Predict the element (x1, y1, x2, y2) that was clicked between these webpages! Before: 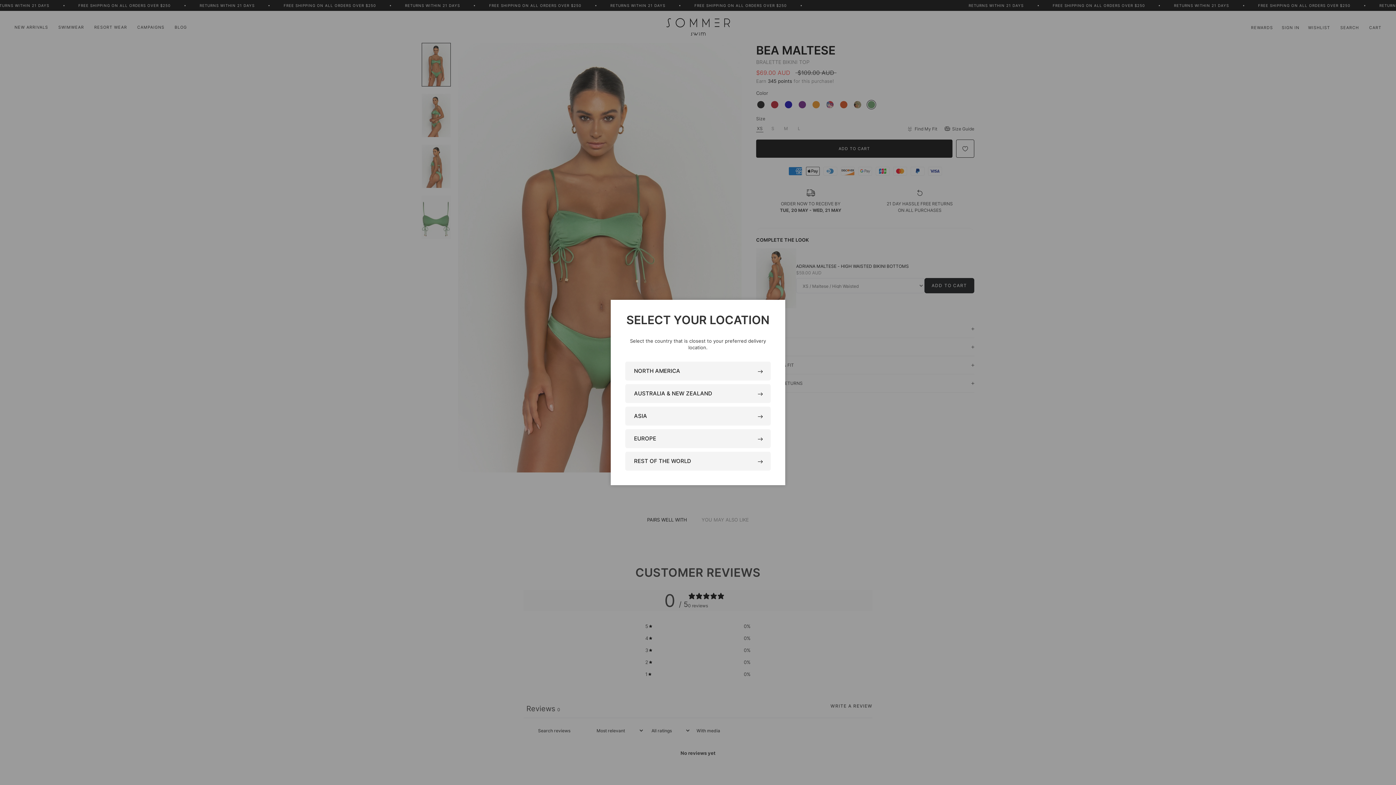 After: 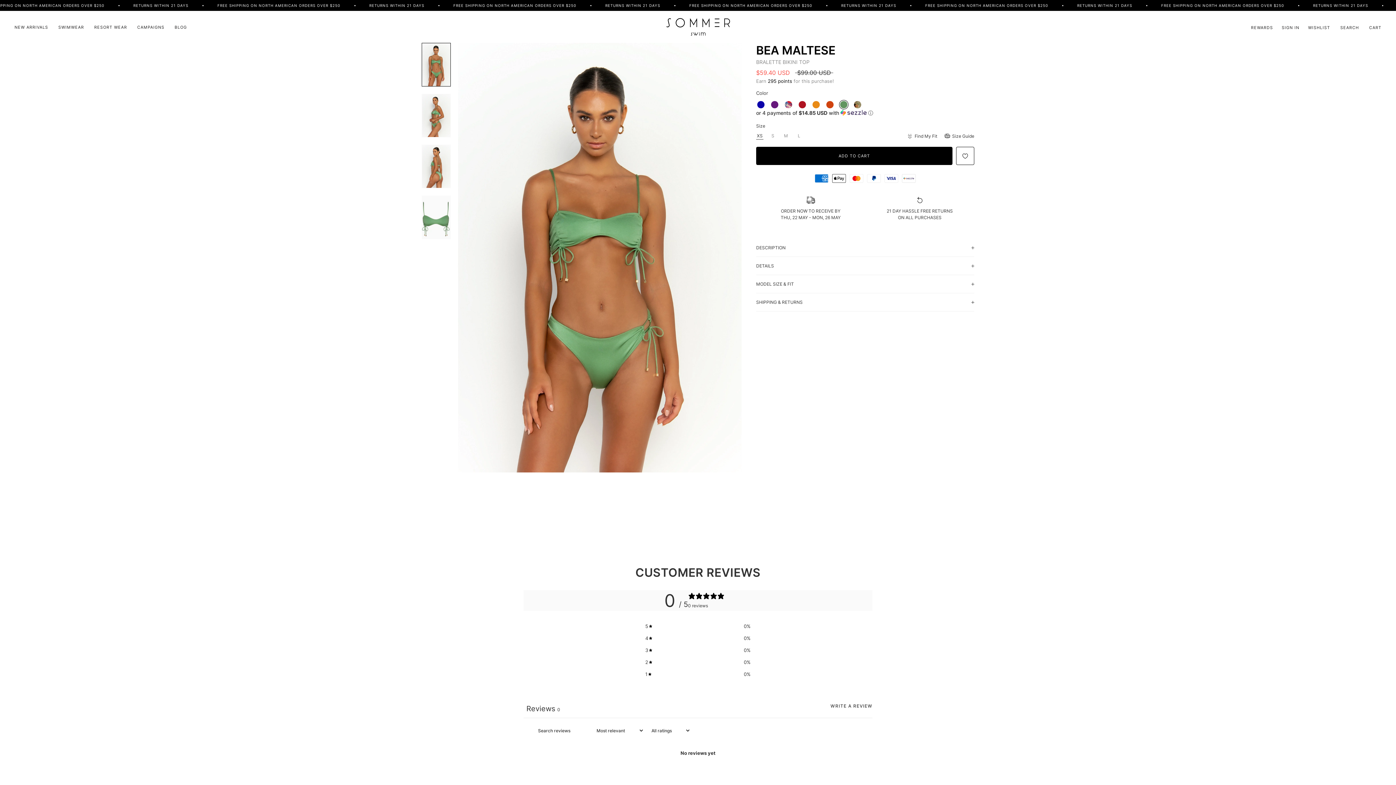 Action: label: REST OF THE WORLD bbox: (625, 452, 770, 470)